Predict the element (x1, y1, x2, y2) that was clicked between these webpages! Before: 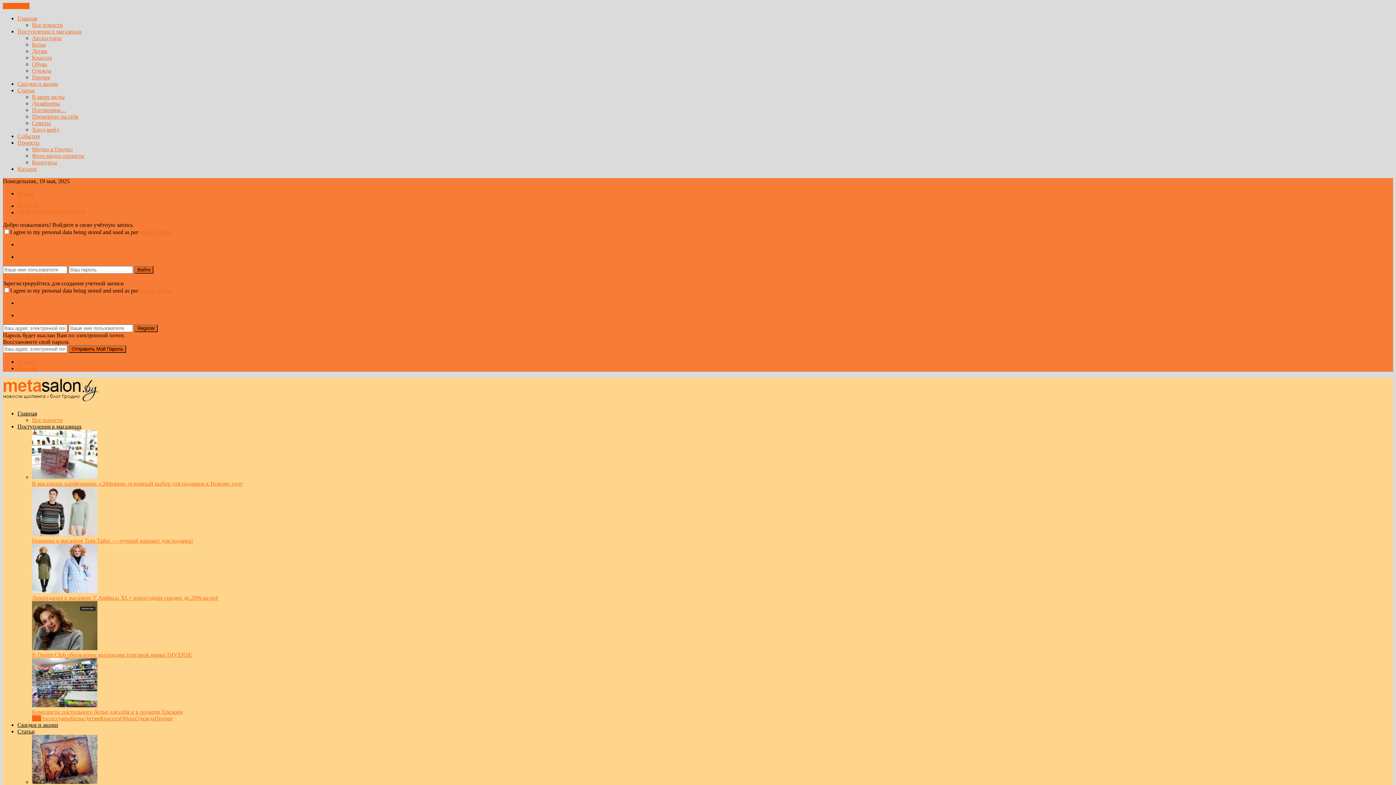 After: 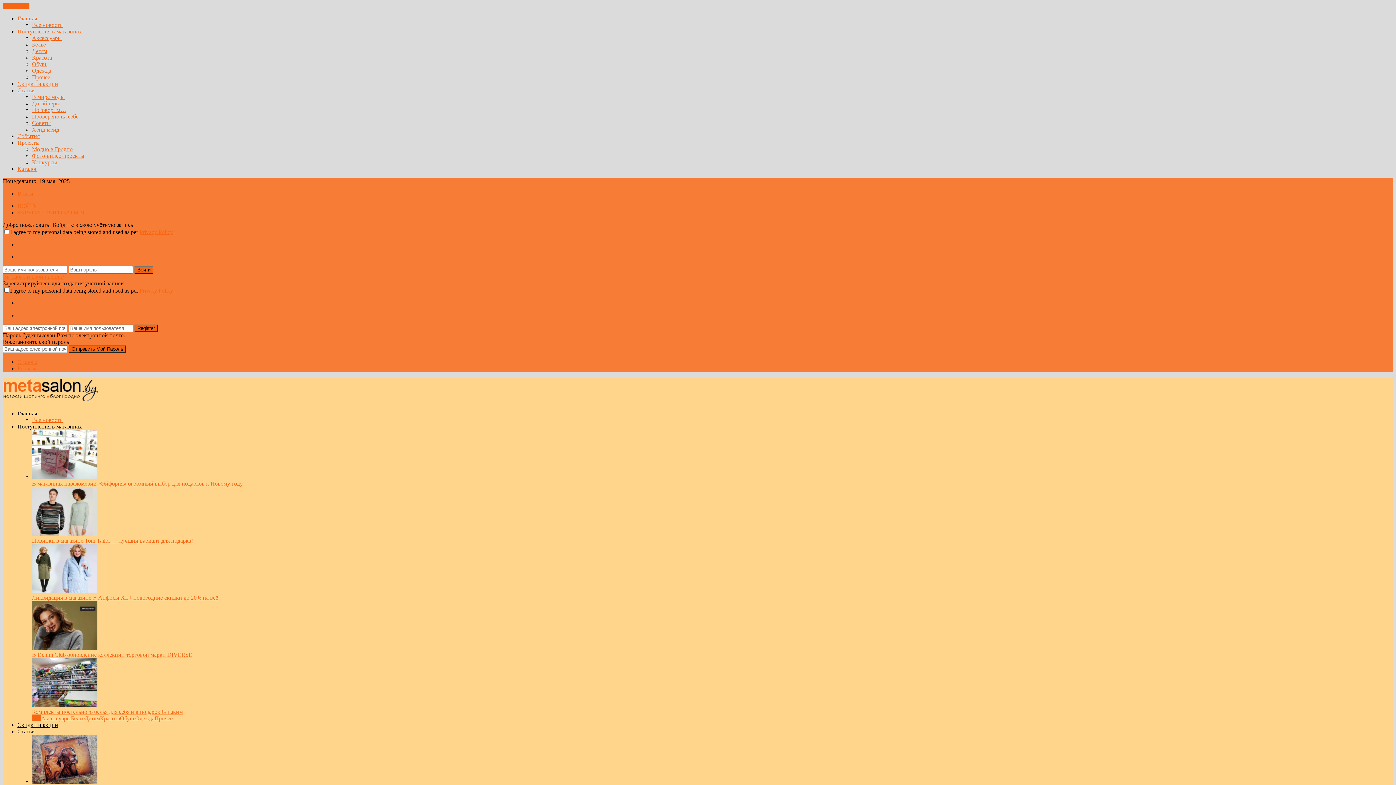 Action: bbox: (139, 287, 173, 293) label: Privacy Policy